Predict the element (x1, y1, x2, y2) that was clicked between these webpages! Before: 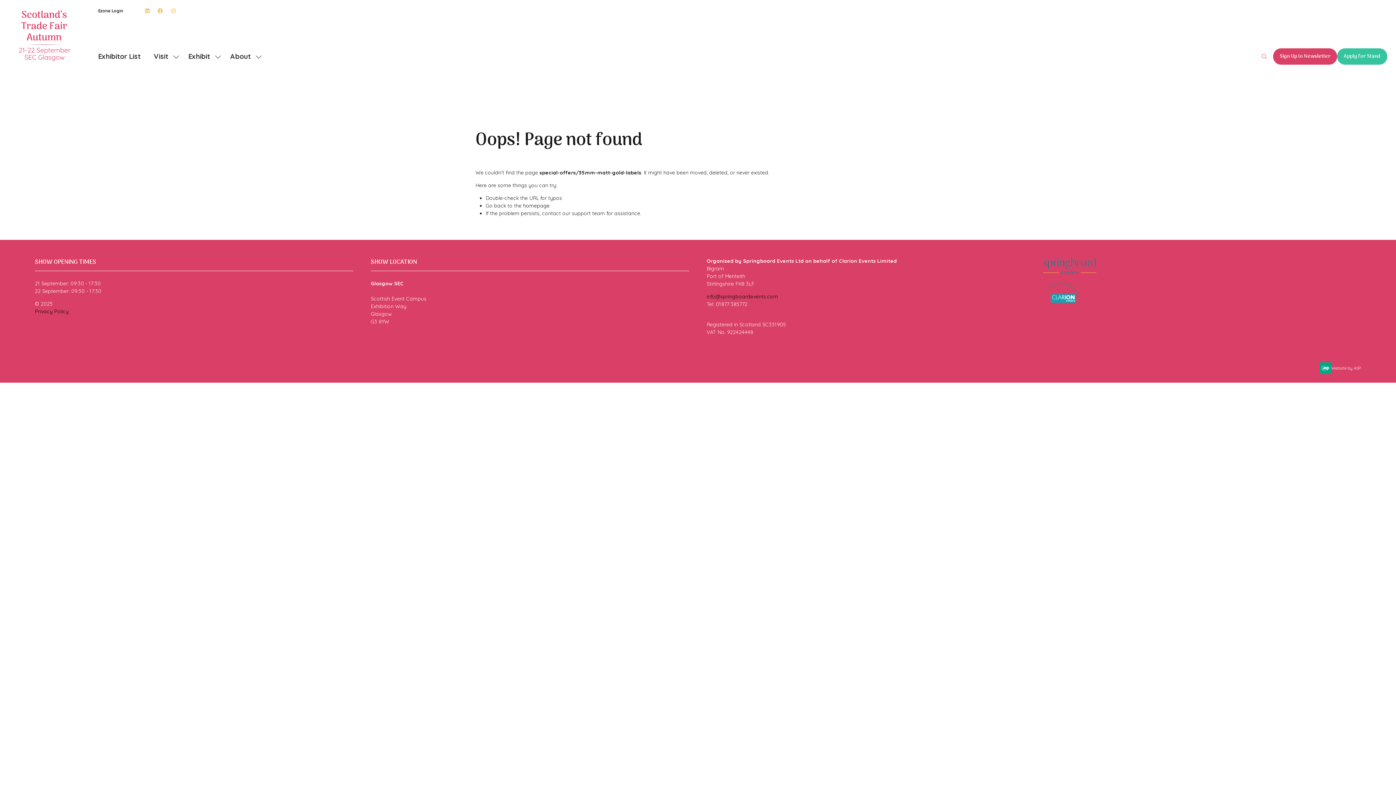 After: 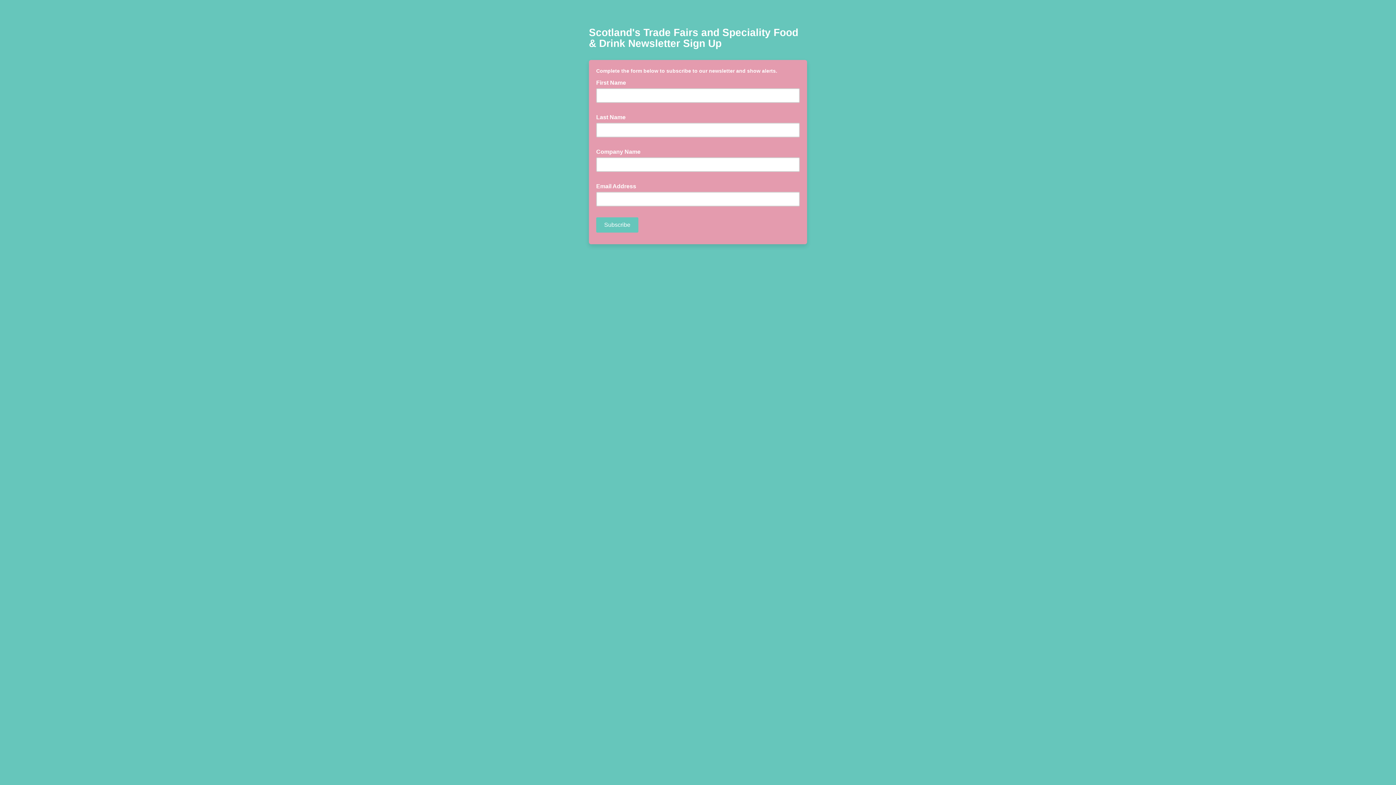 Action: bbox: (1273, 48, 1337, 64) label: Sign Up to Newsletter